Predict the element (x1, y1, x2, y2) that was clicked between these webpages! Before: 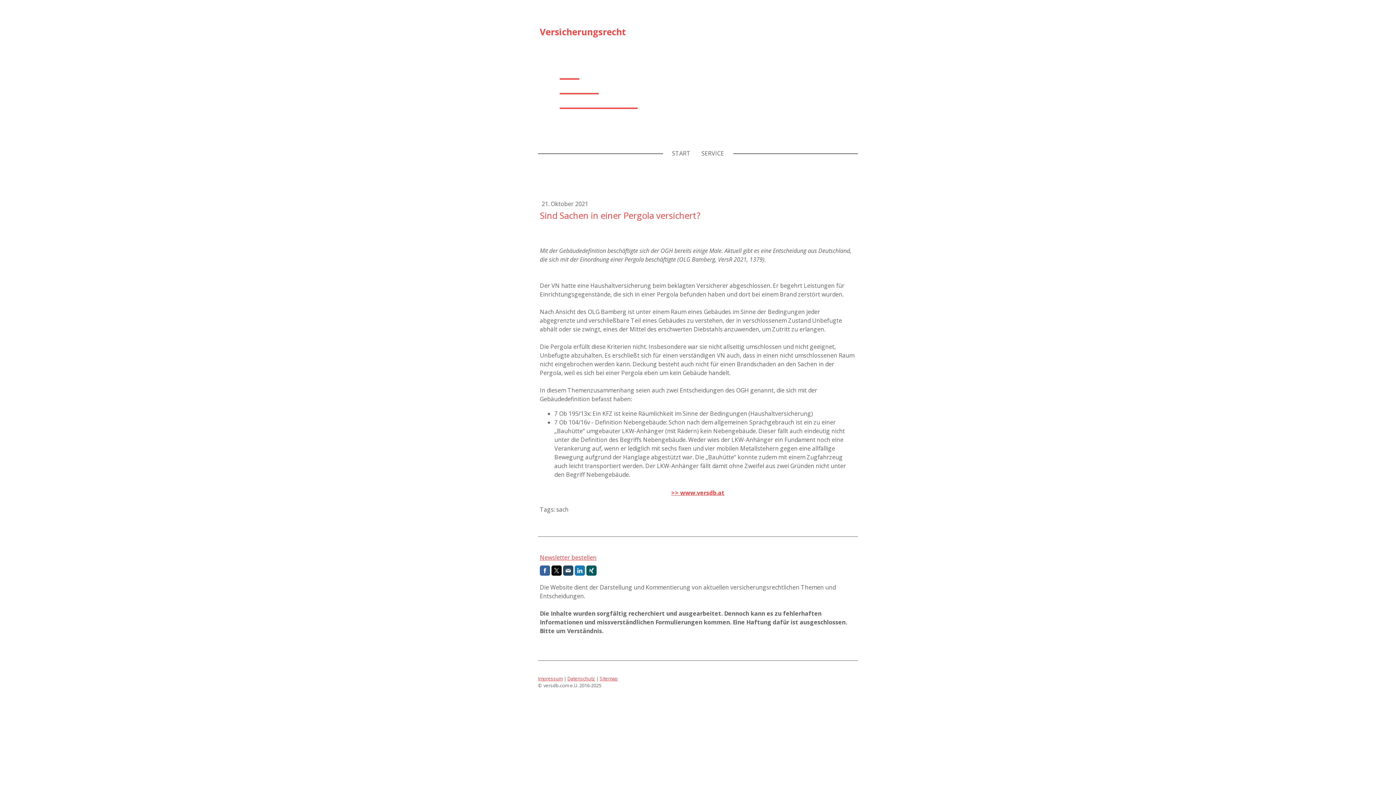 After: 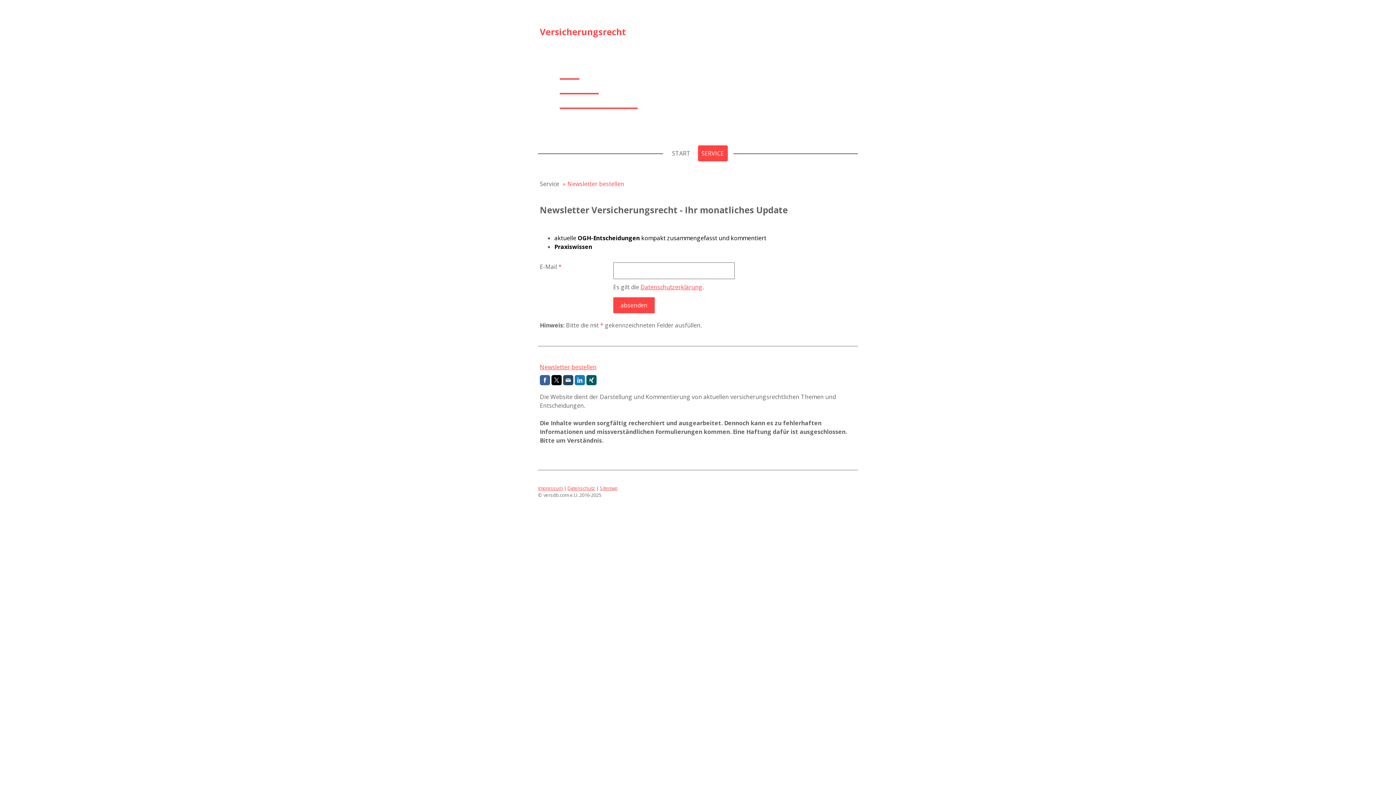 Action: label: Newsletter bestellen bbox: (540, 553, 596, 561)